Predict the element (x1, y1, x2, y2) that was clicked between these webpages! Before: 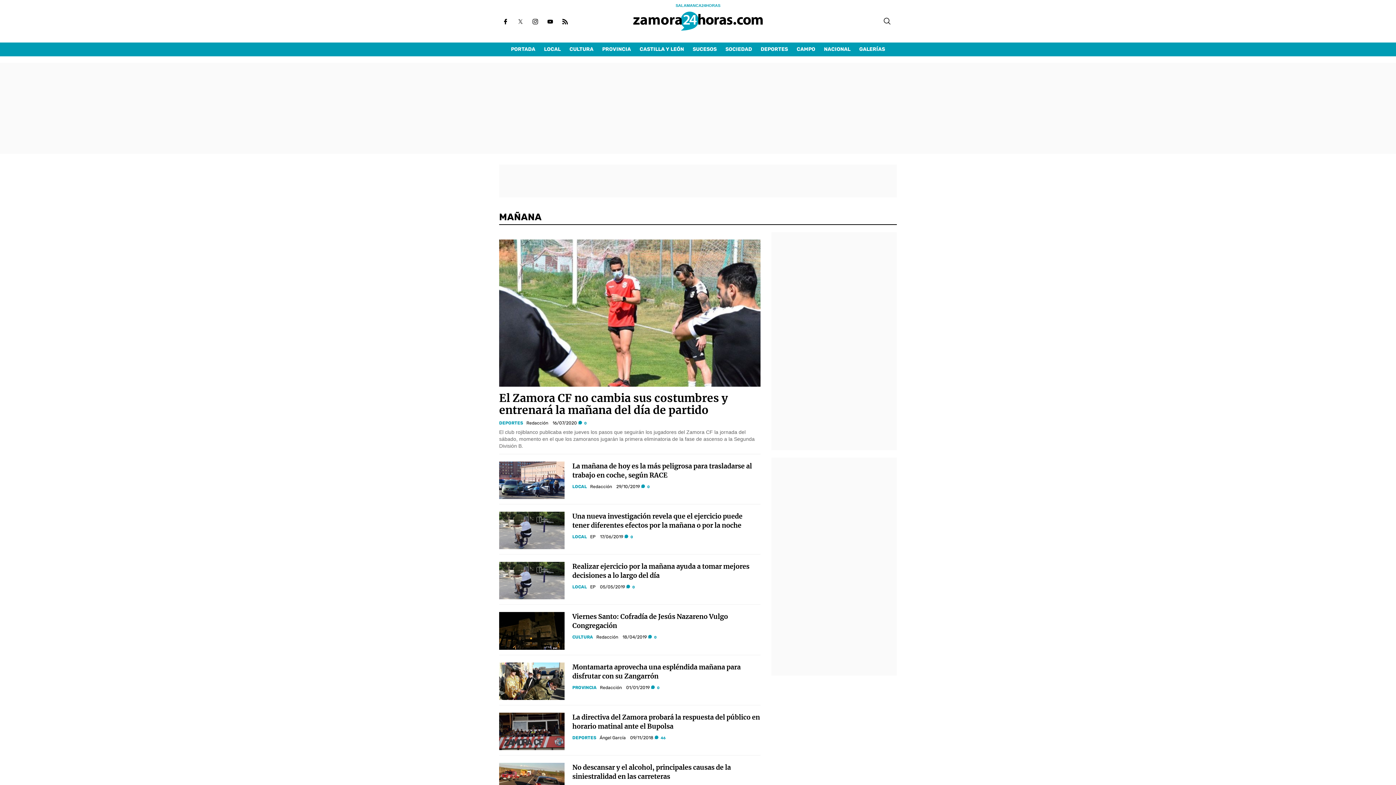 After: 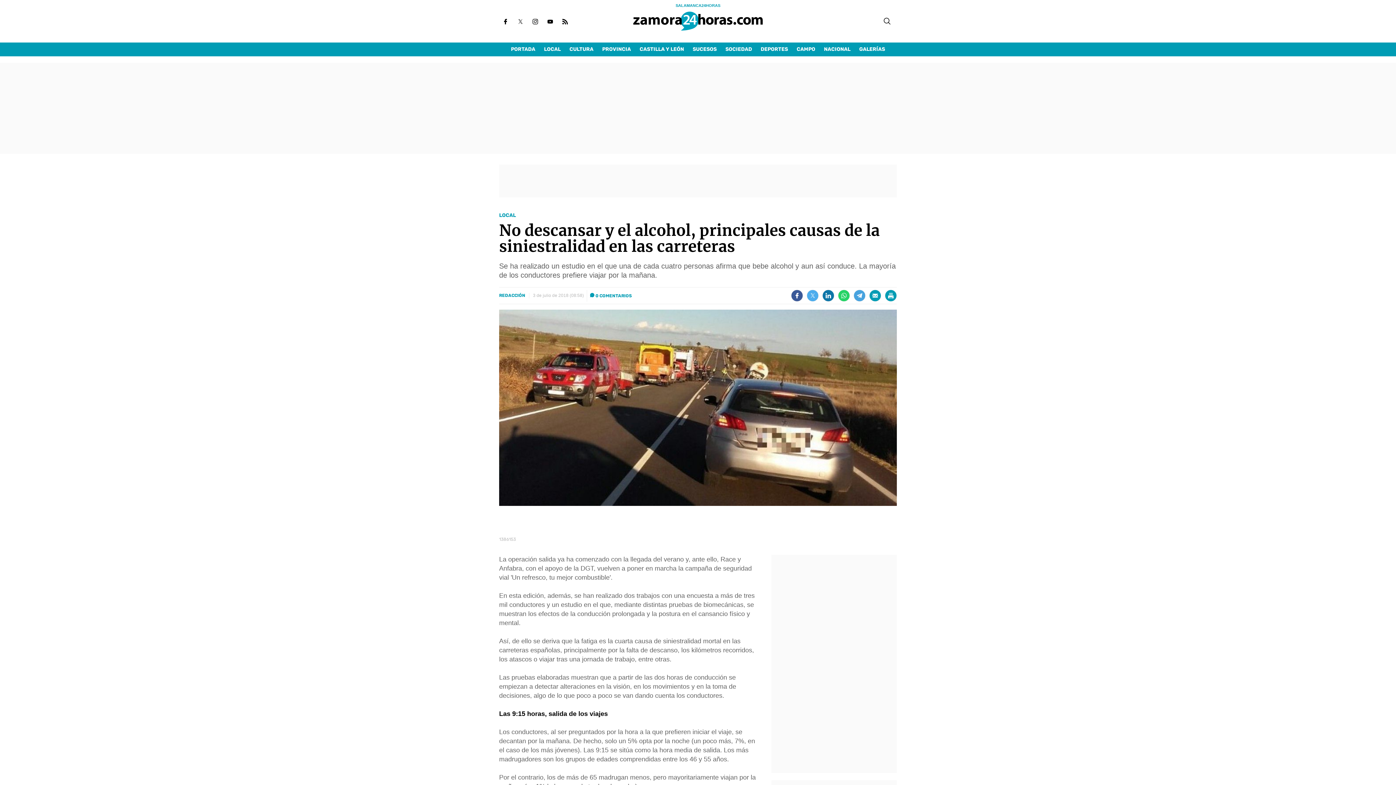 Action: bbox: (499, 763, 564, 800)